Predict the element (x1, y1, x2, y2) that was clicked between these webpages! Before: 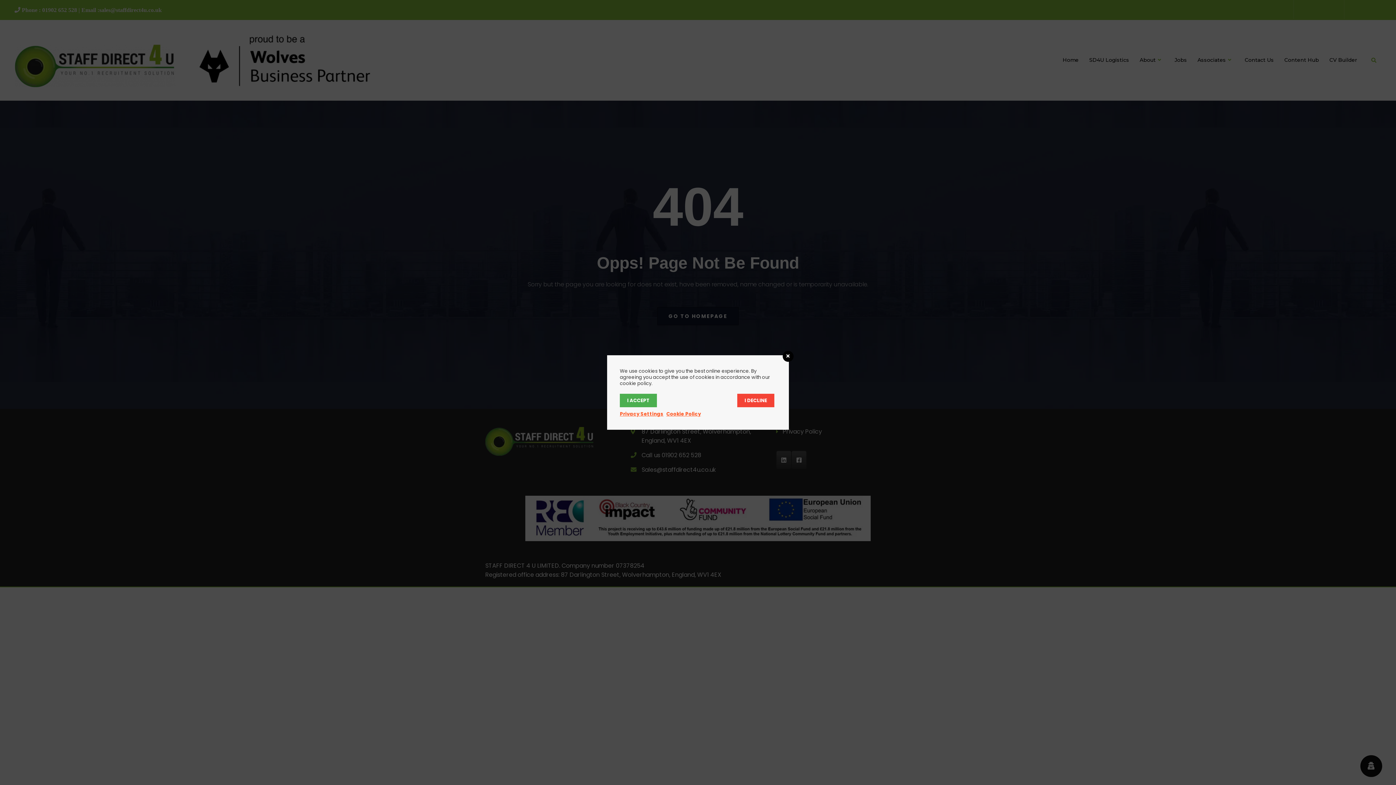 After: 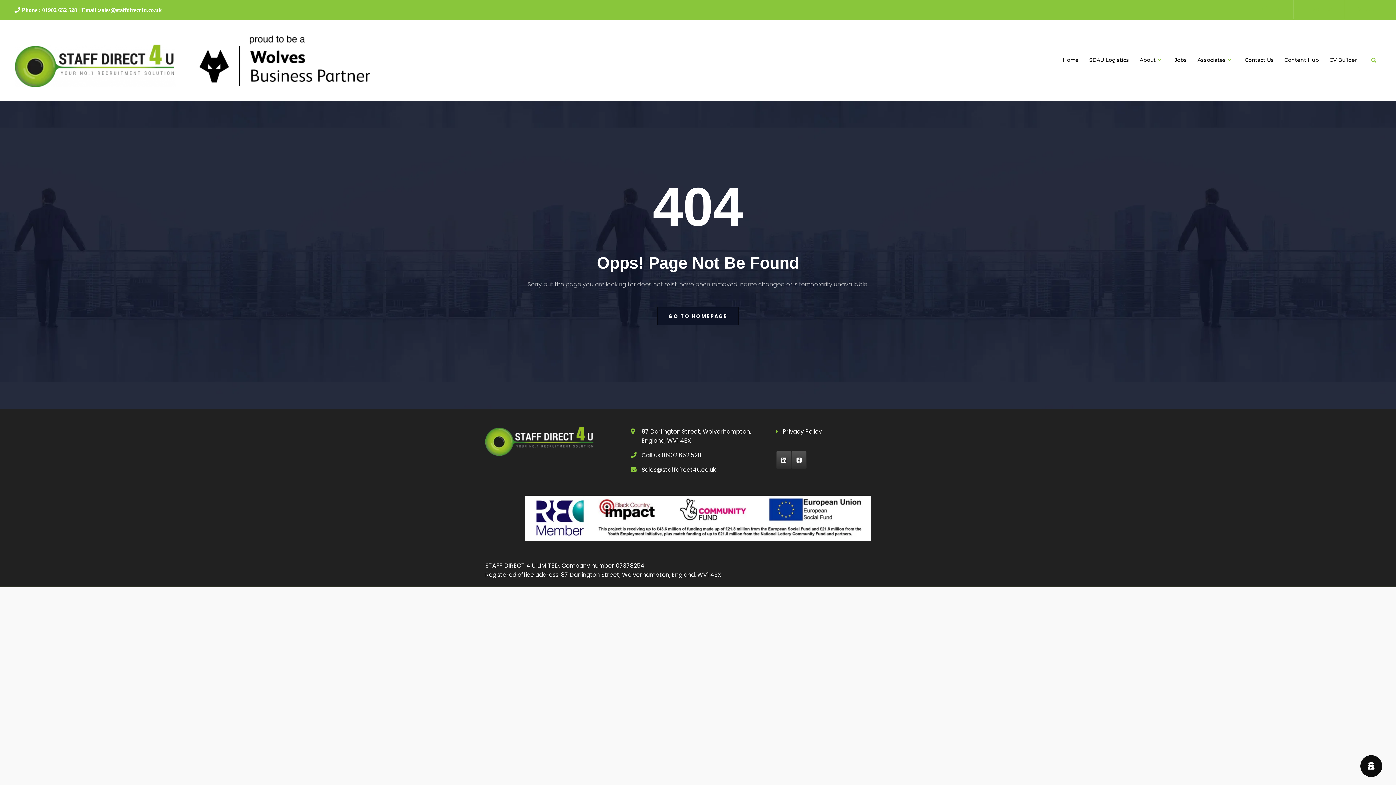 Action: bbox: (620, 394, 657, 407) label: I ACCEPT